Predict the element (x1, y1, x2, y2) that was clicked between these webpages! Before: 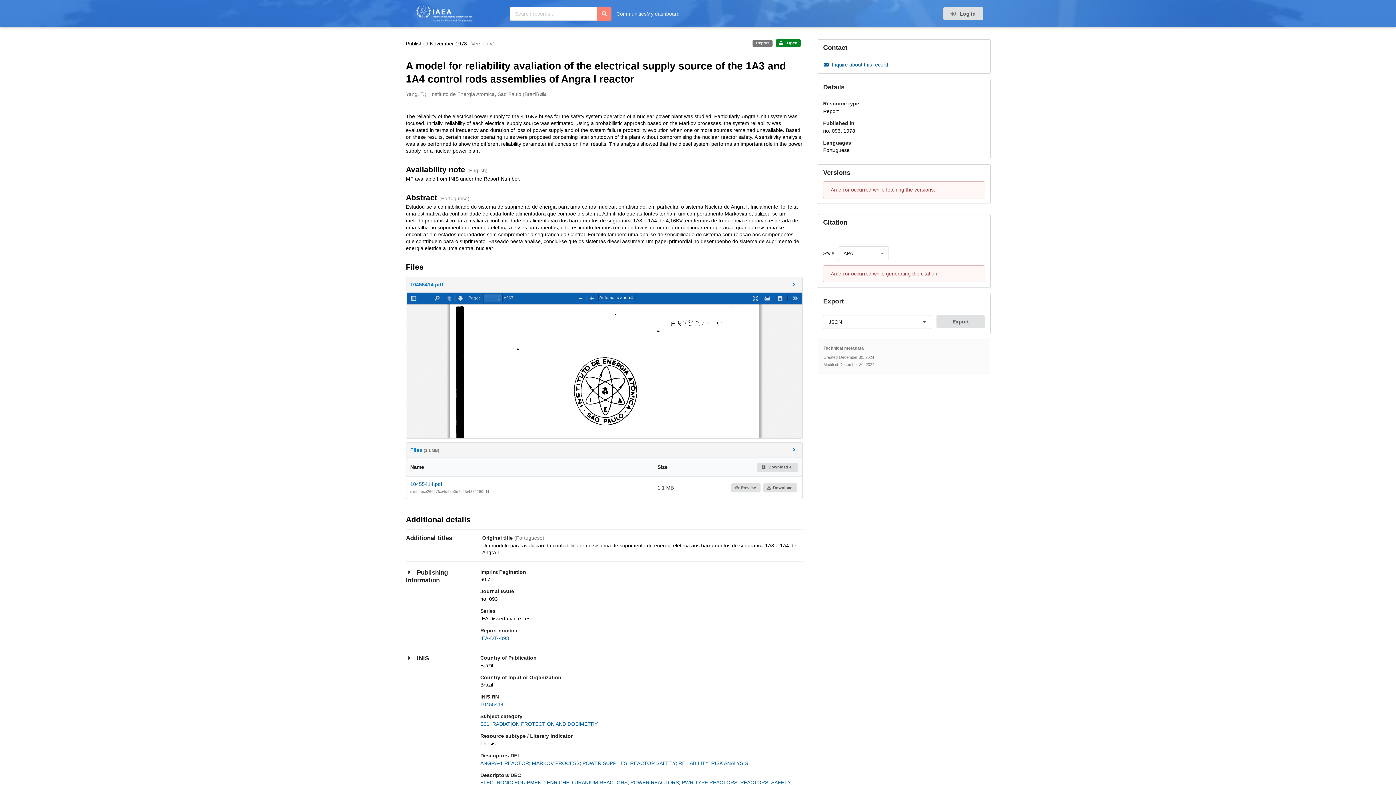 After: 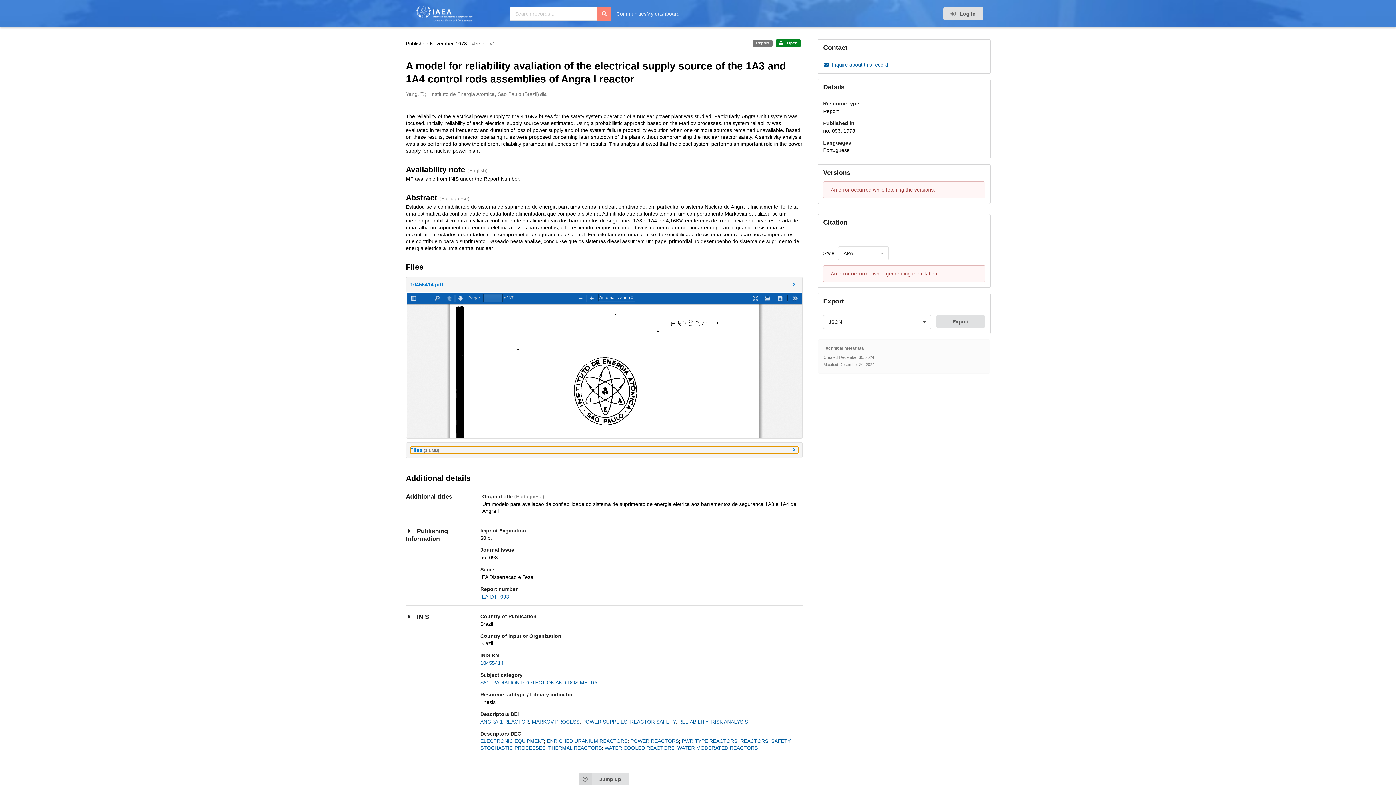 Action: bbox: (410, 446, 798, 453) label: Files (1.1 MB)